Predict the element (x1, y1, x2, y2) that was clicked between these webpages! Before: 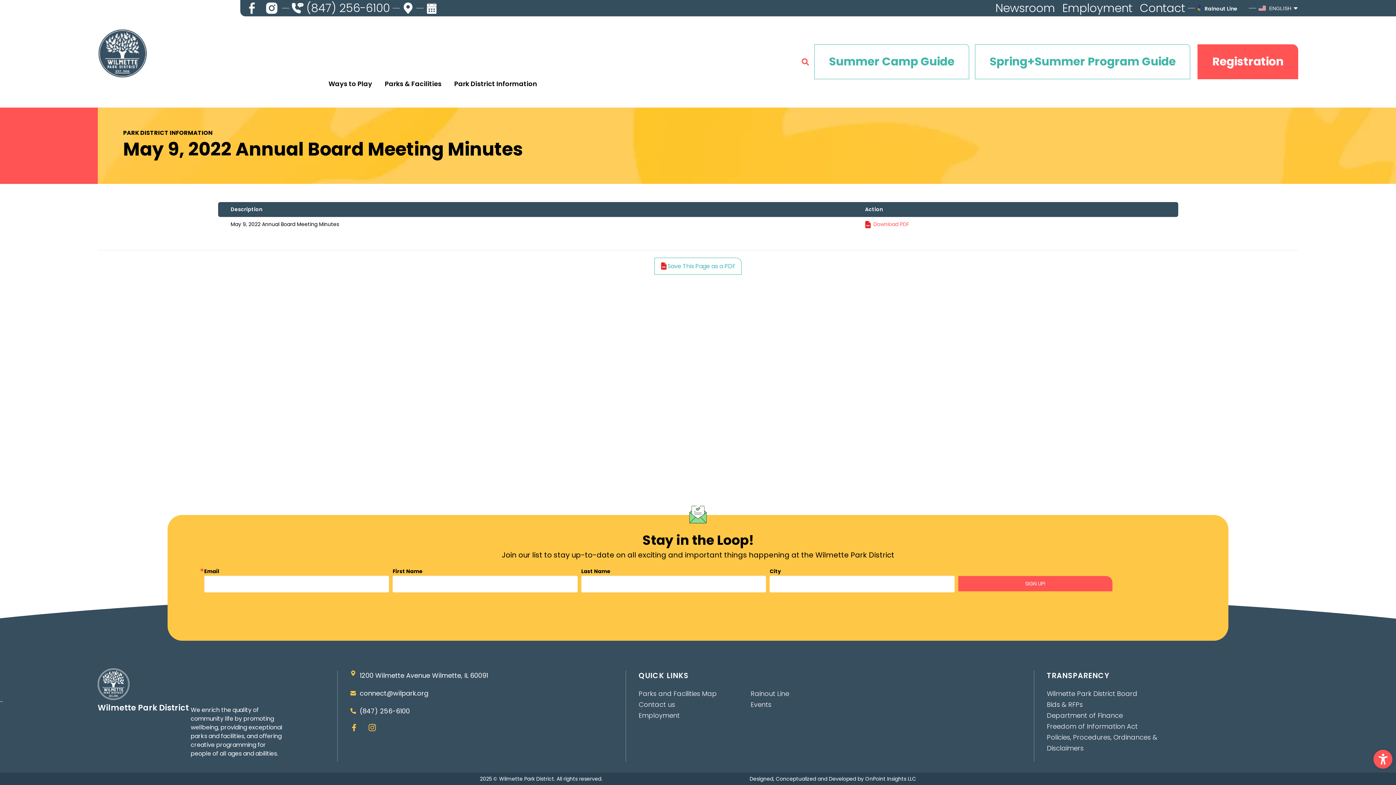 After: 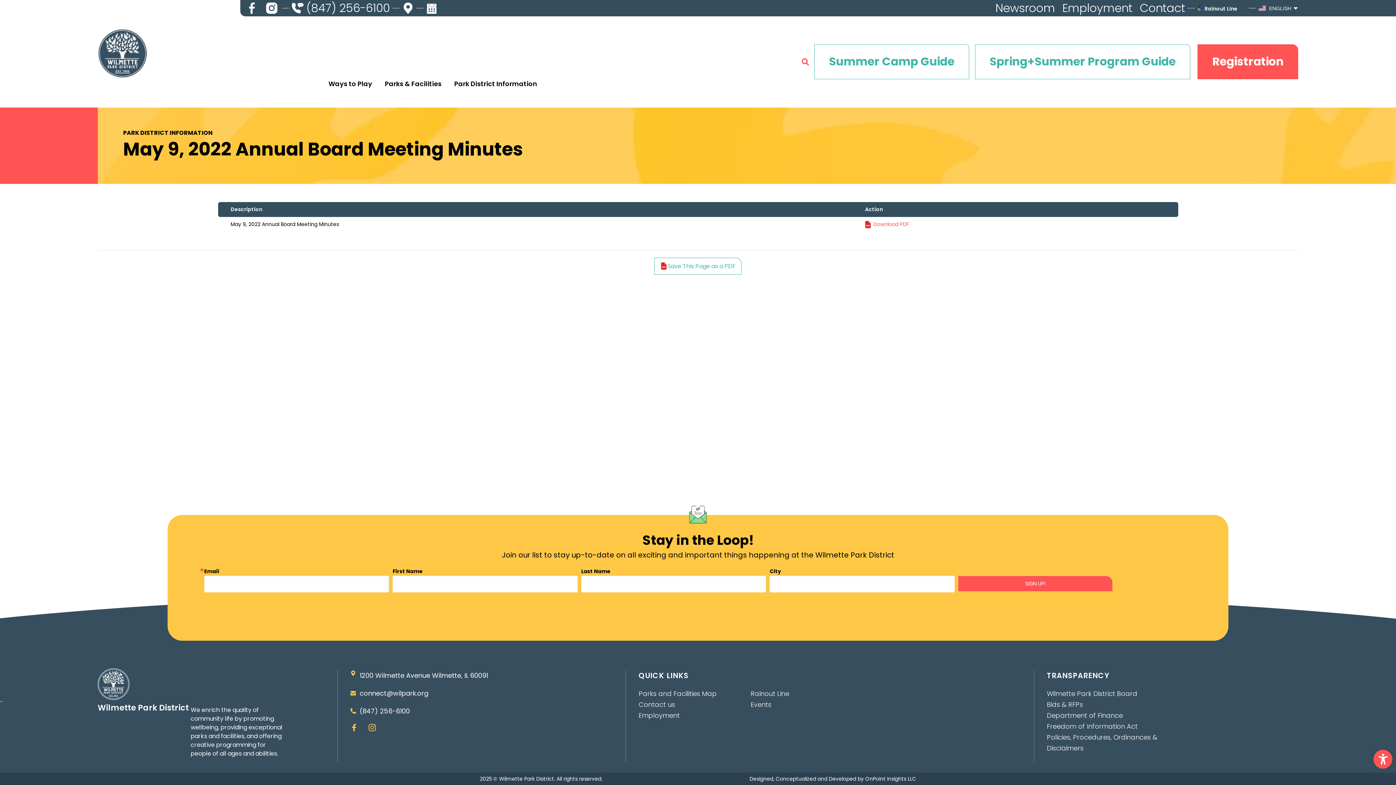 Action: label: connect@wilpark.org bbox: (359, 689, 428, 698)